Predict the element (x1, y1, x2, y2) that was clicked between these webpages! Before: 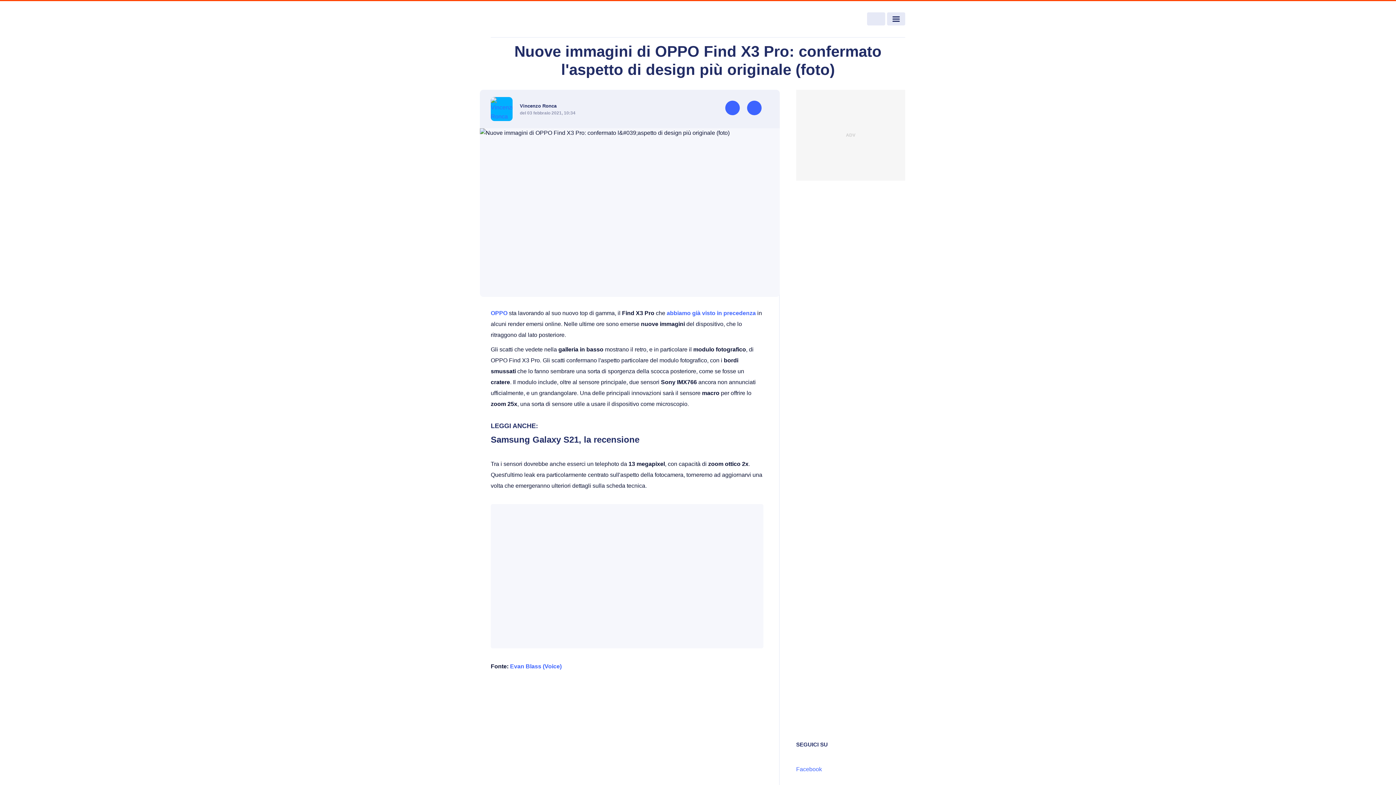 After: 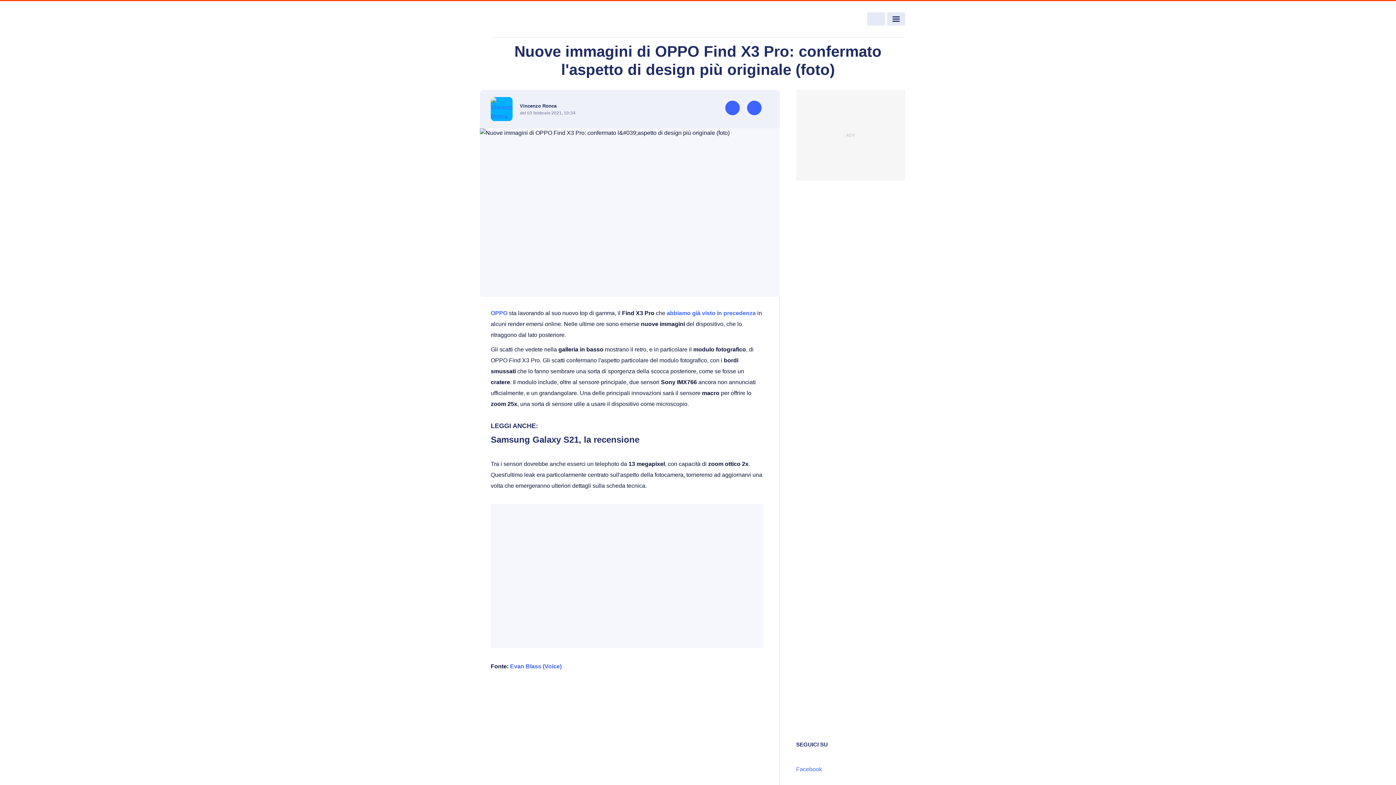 Action: bbox: (796, 754, 905, 772) label: Facebook